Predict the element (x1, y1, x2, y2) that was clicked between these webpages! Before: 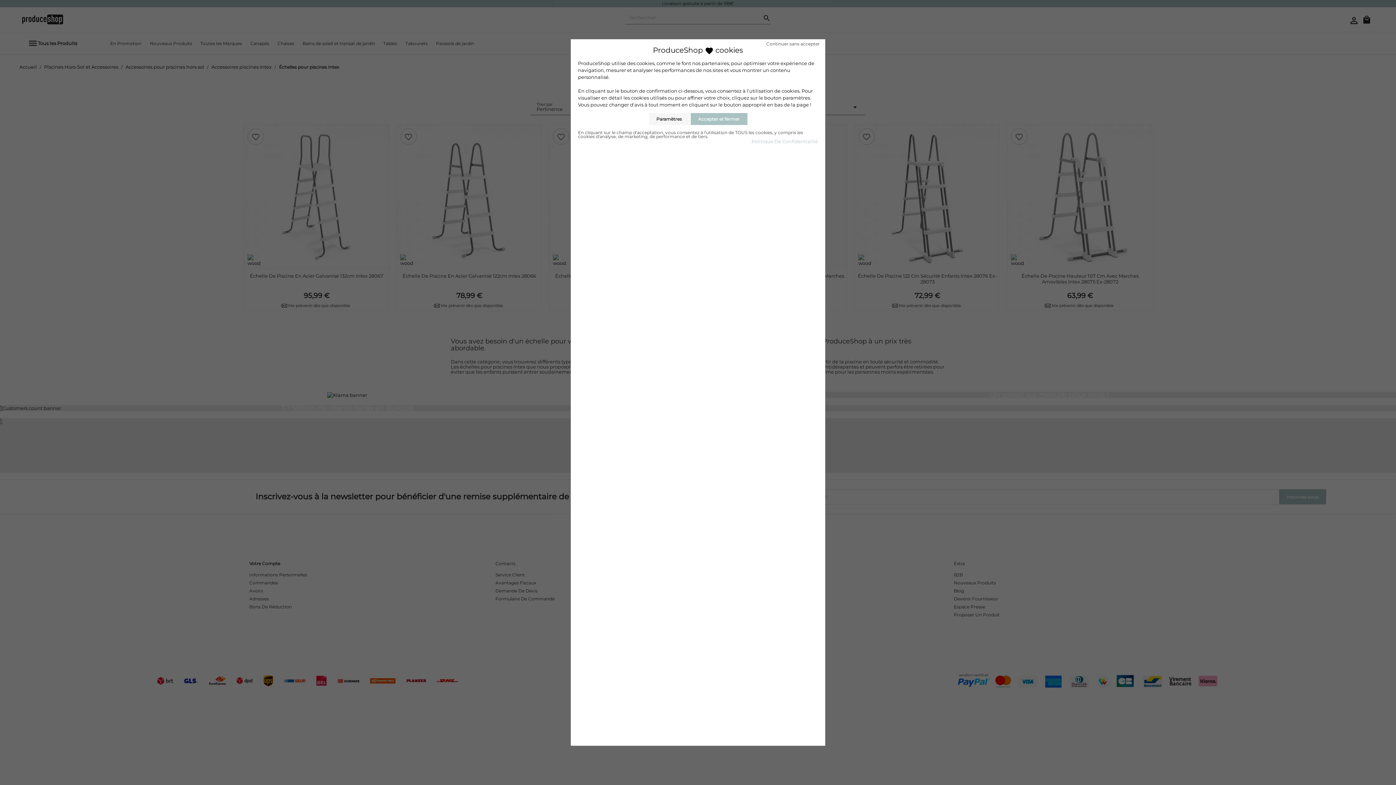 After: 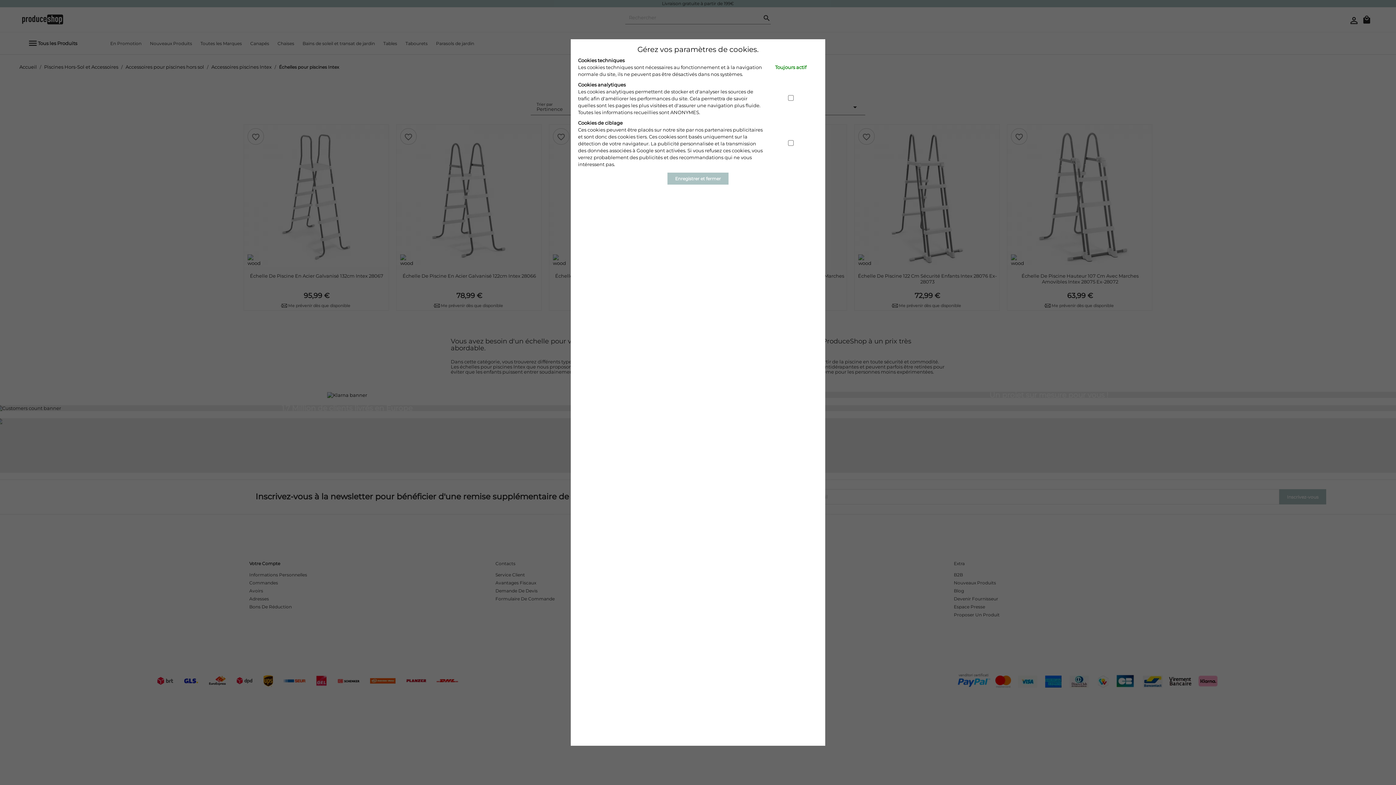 Action: bbox: (648, 113, 689, 125) label: Paramètres